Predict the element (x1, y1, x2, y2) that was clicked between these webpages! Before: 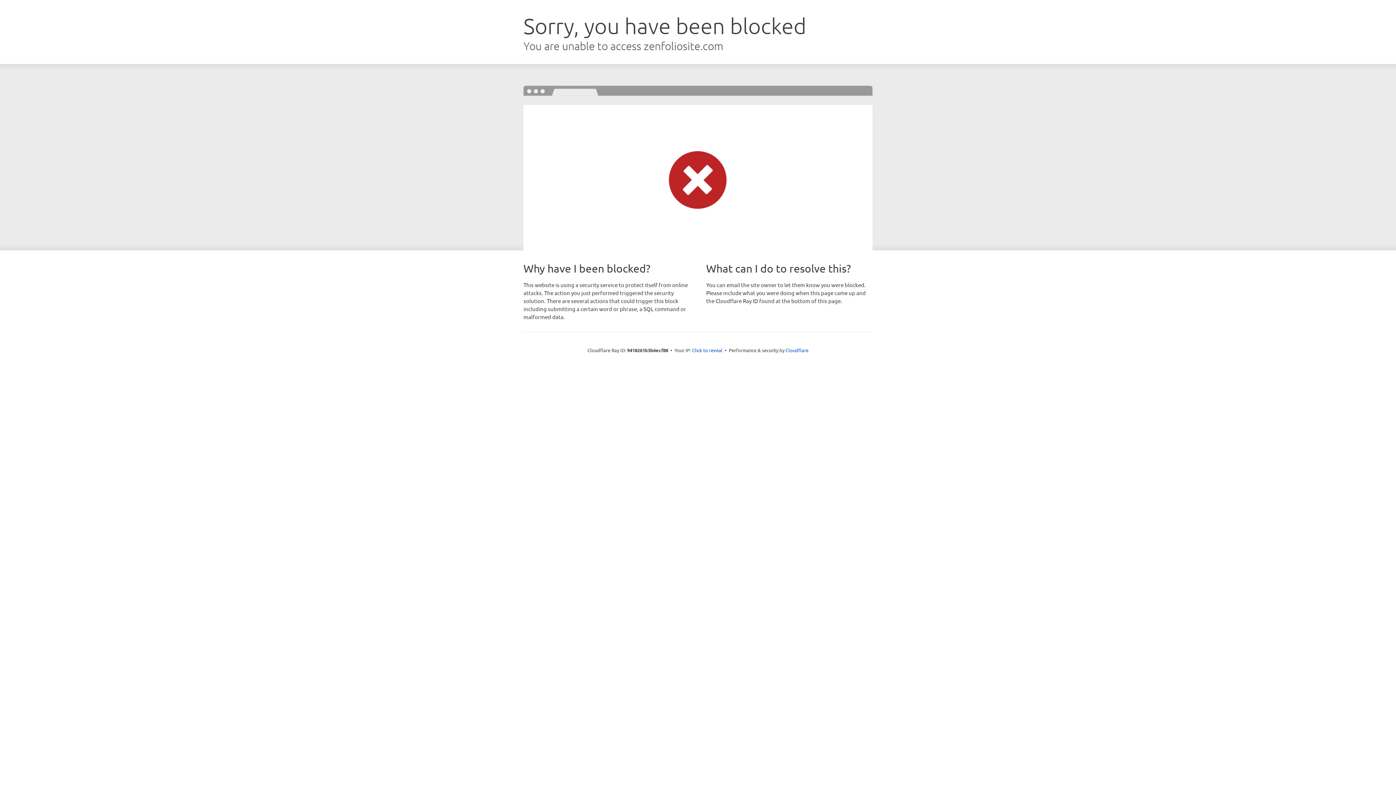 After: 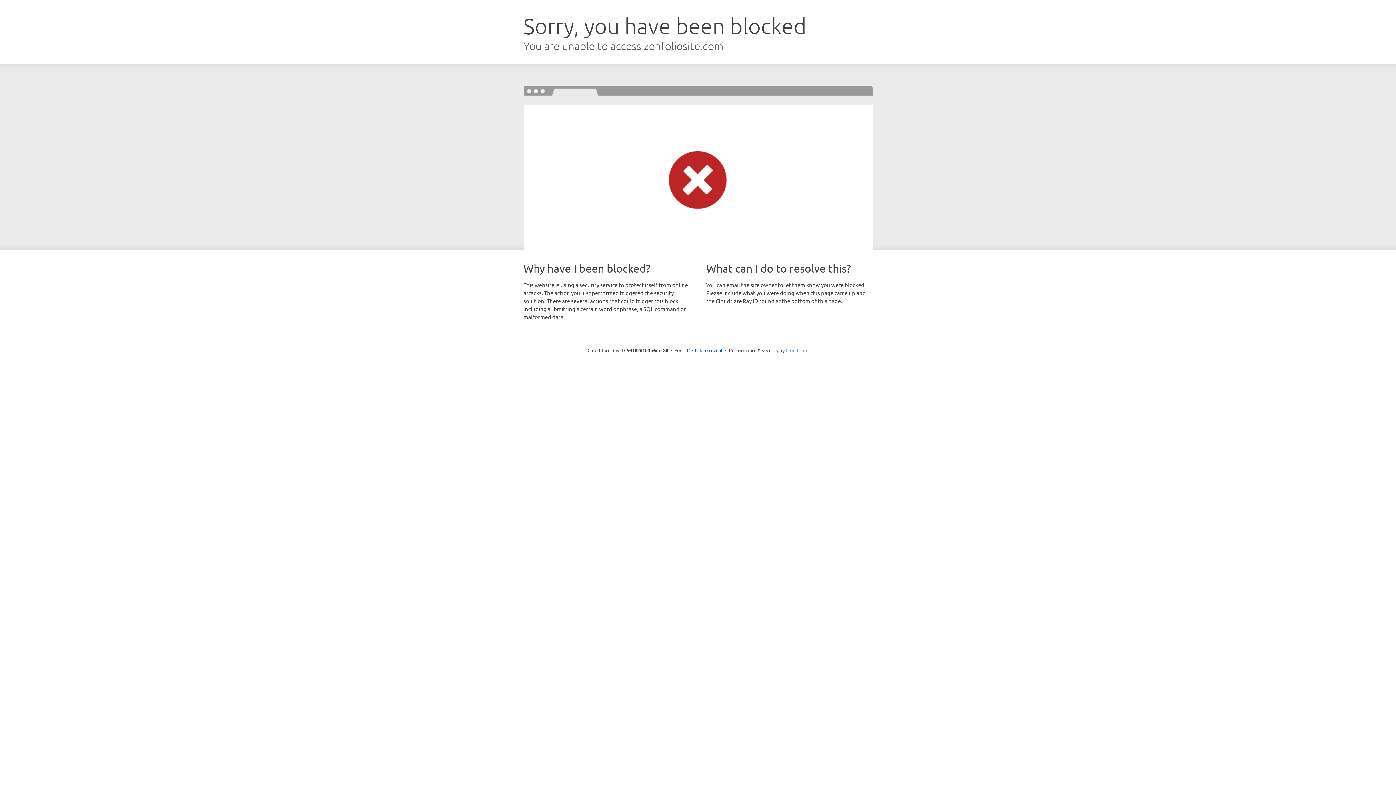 Action: bbox: (785, 347, 808, 353) label: Cloudflare